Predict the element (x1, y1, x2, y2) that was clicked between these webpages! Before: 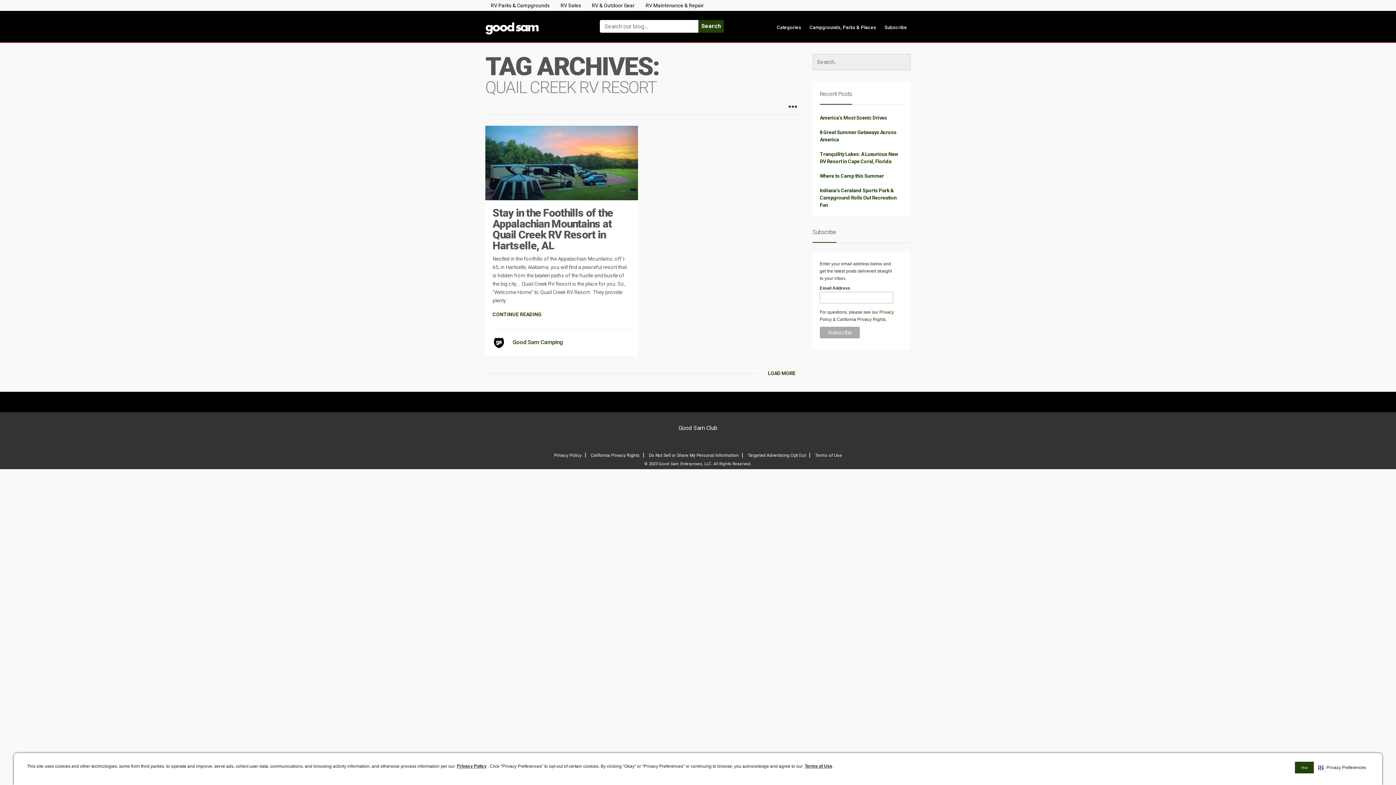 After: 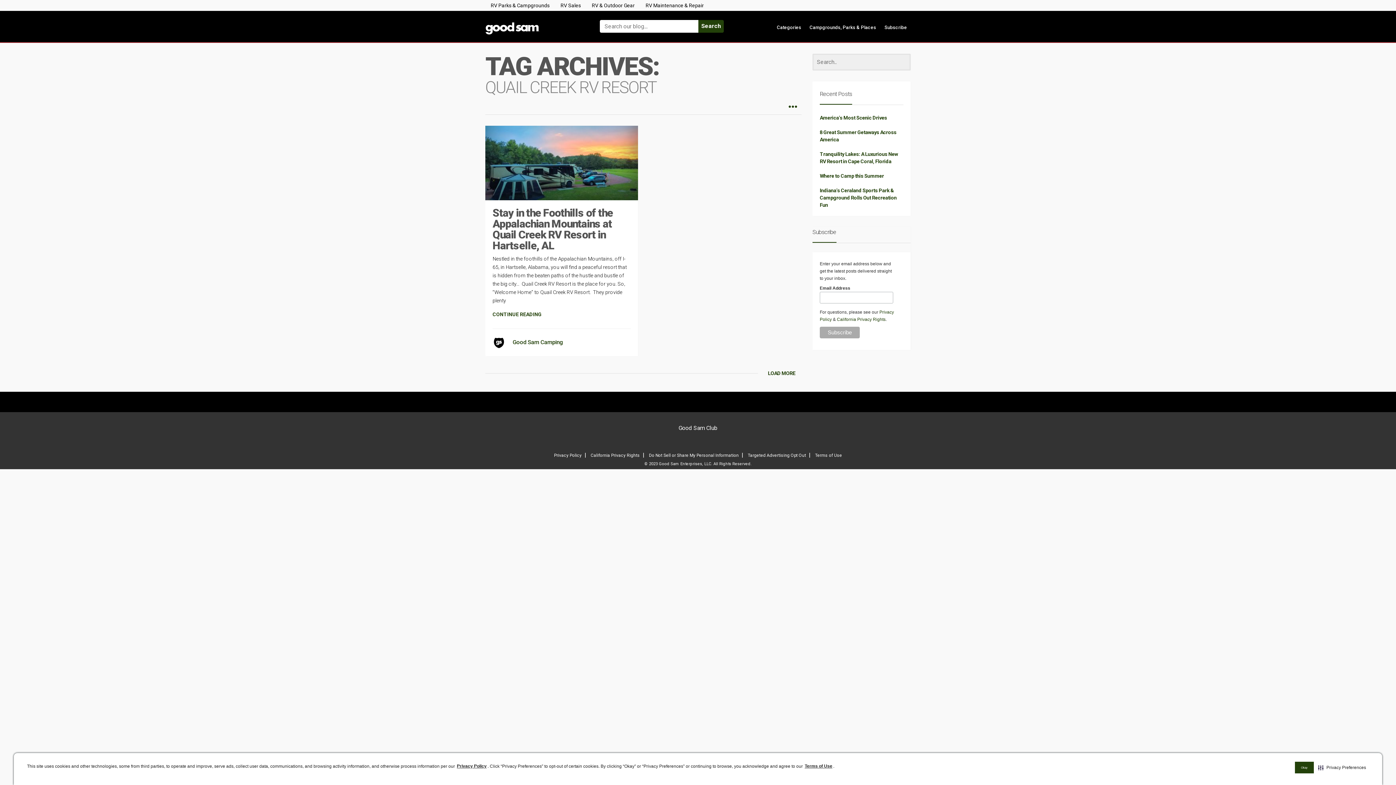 Action: bbox: (456, 762, 487, 771) label: Privacy Policy